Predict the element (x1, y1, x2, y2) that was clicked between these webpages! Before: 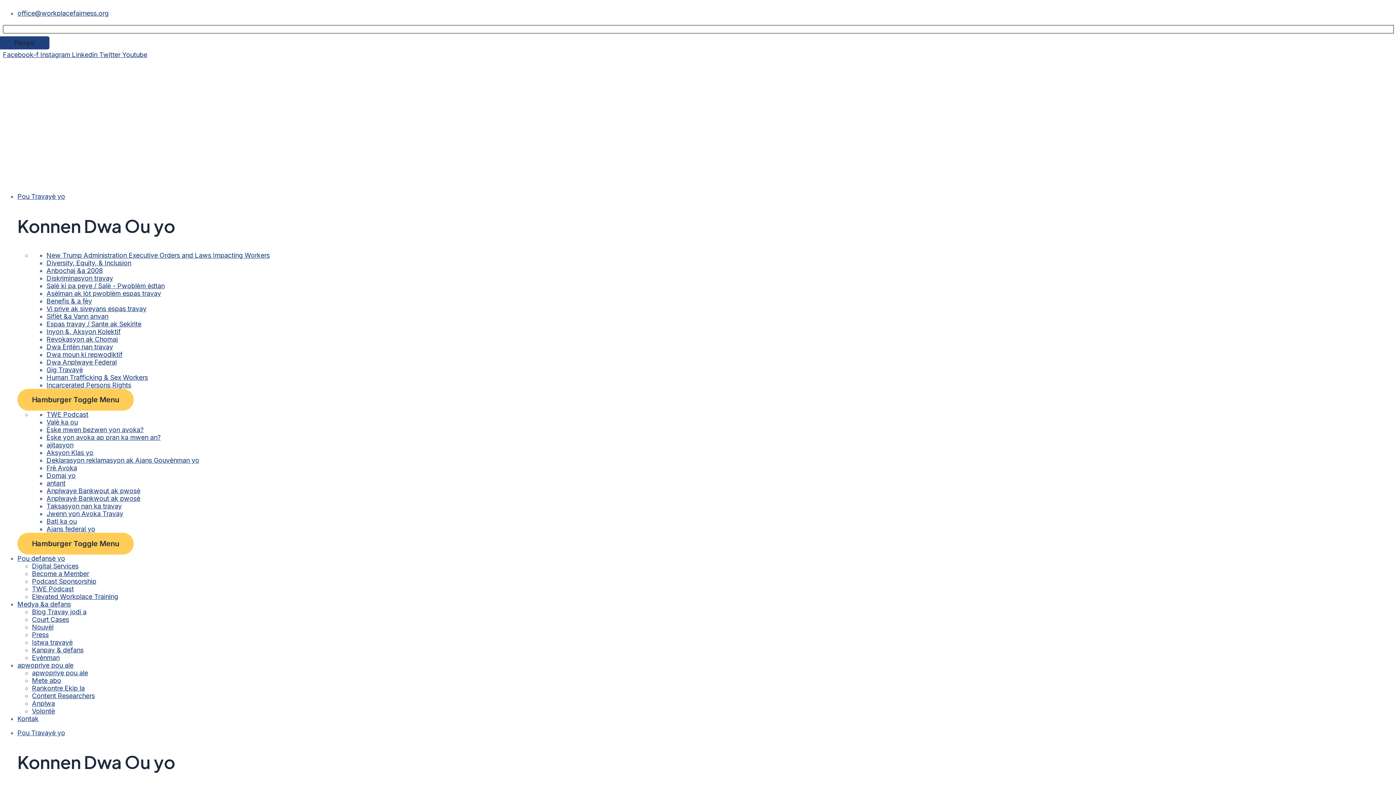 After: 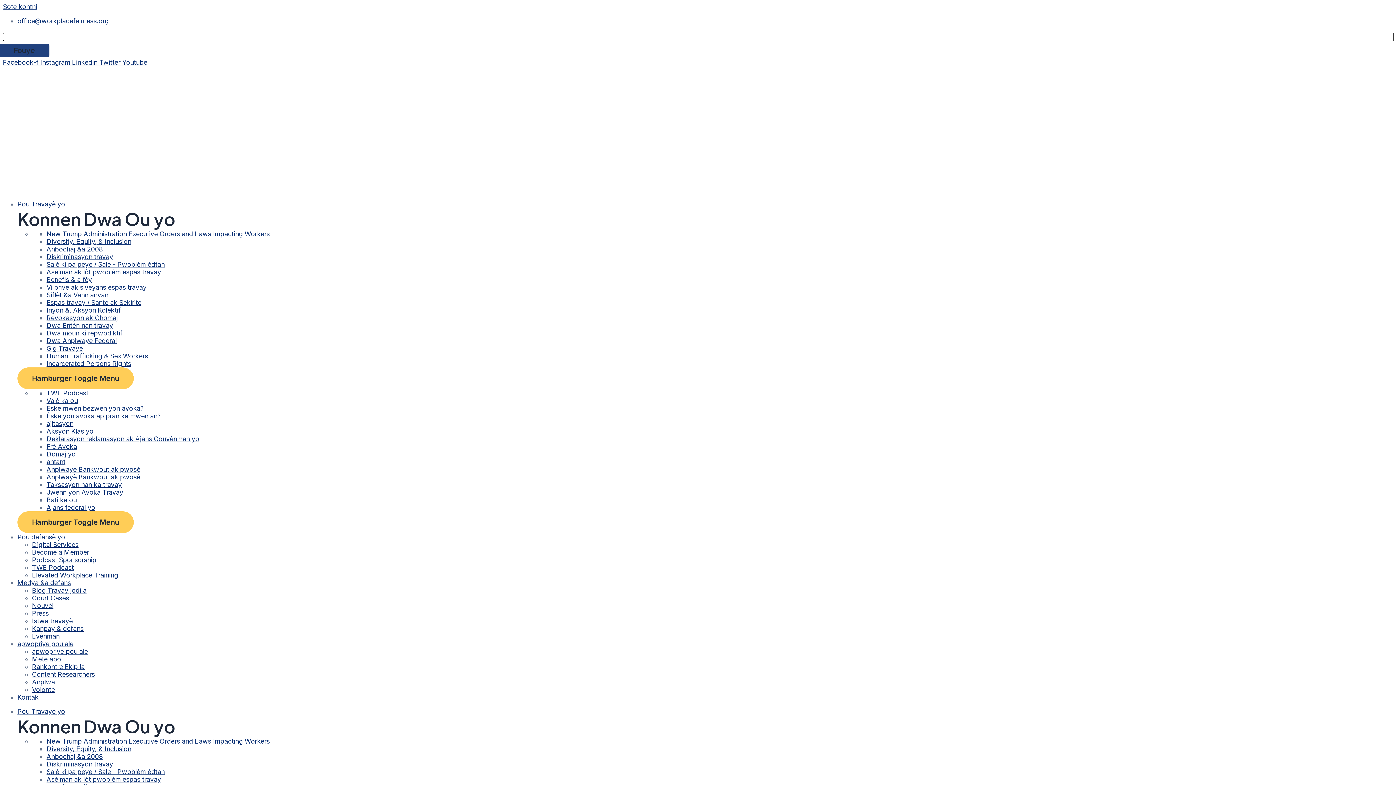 Action: label: Content Researchers bbox: (32, 692, 94, 699)